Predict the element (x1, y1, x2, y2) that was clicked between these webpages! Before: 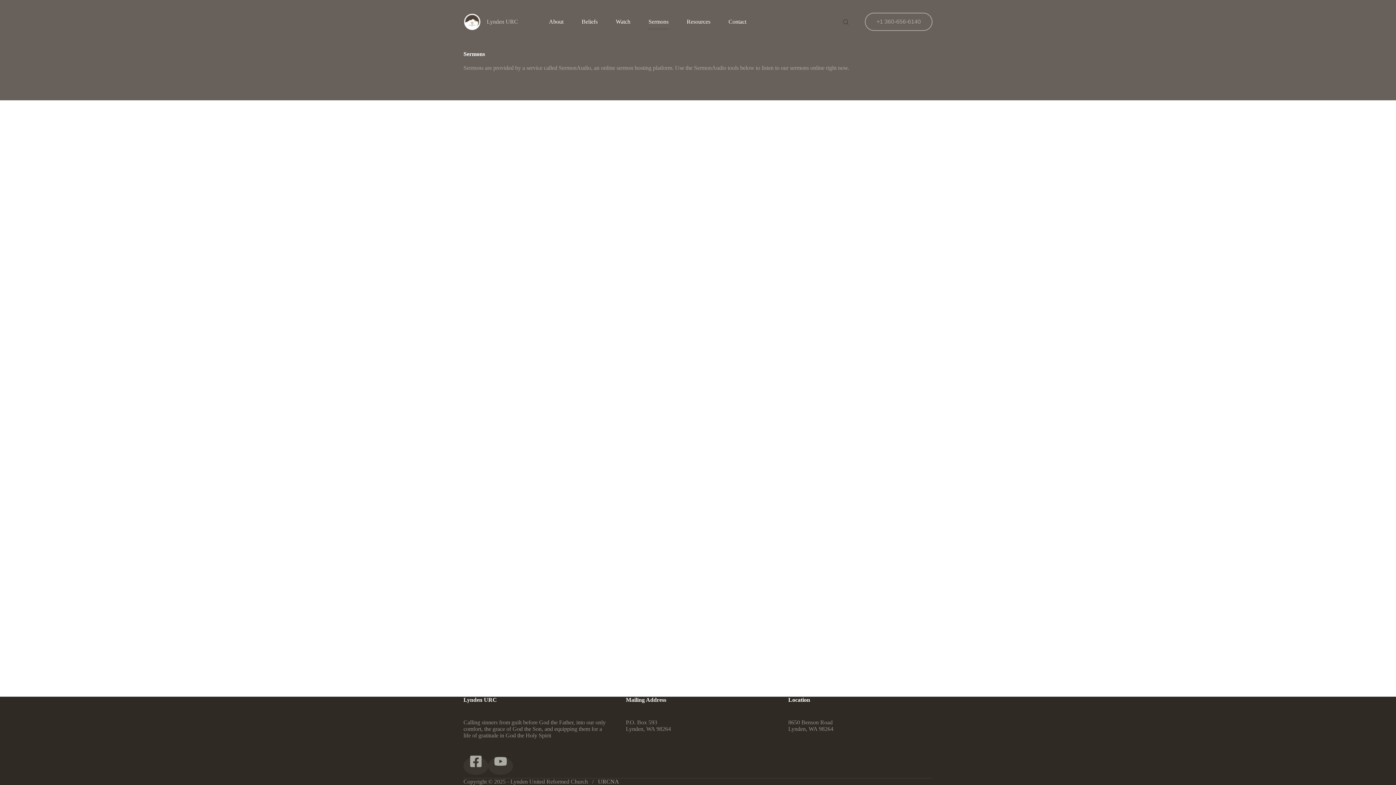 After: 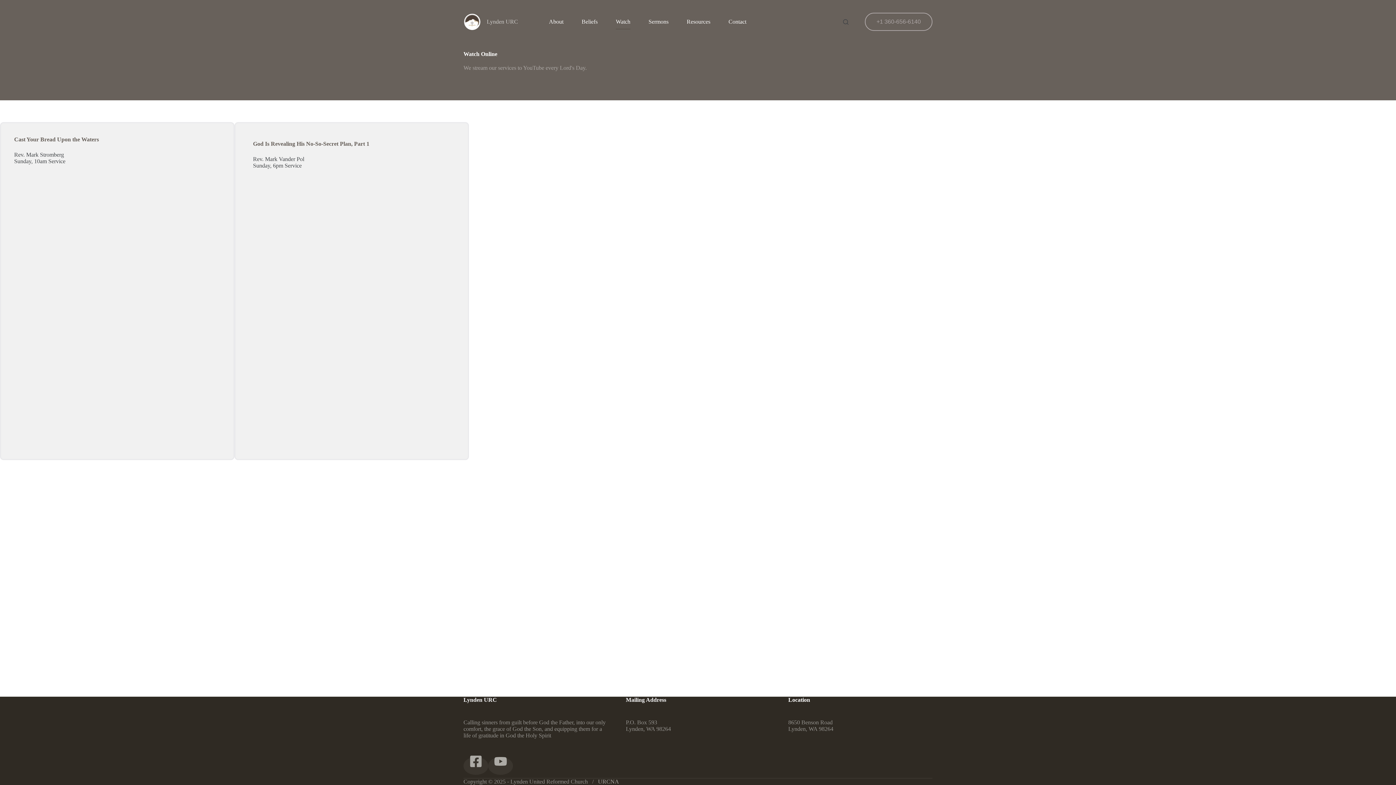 Action: bbox: (606, 14, 639, 29) label: Watch